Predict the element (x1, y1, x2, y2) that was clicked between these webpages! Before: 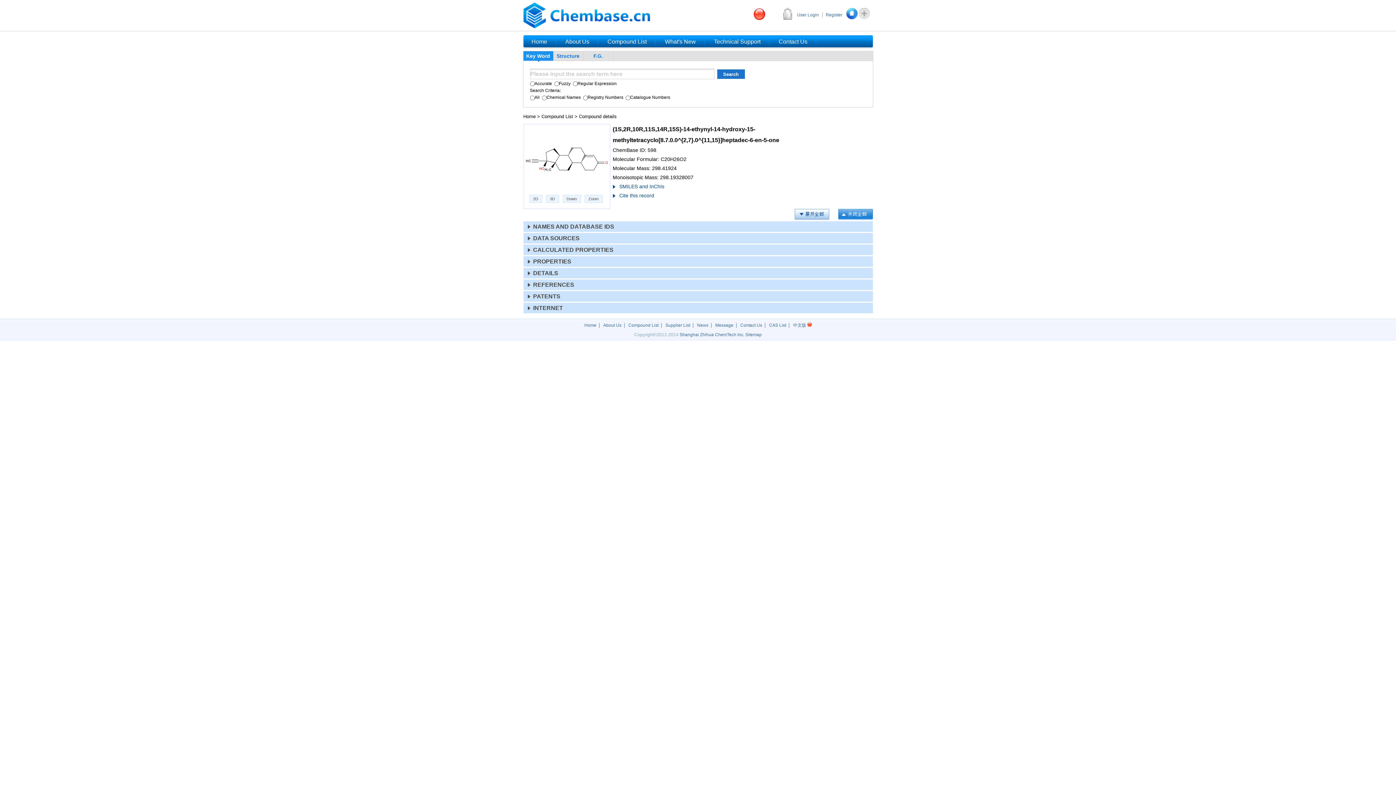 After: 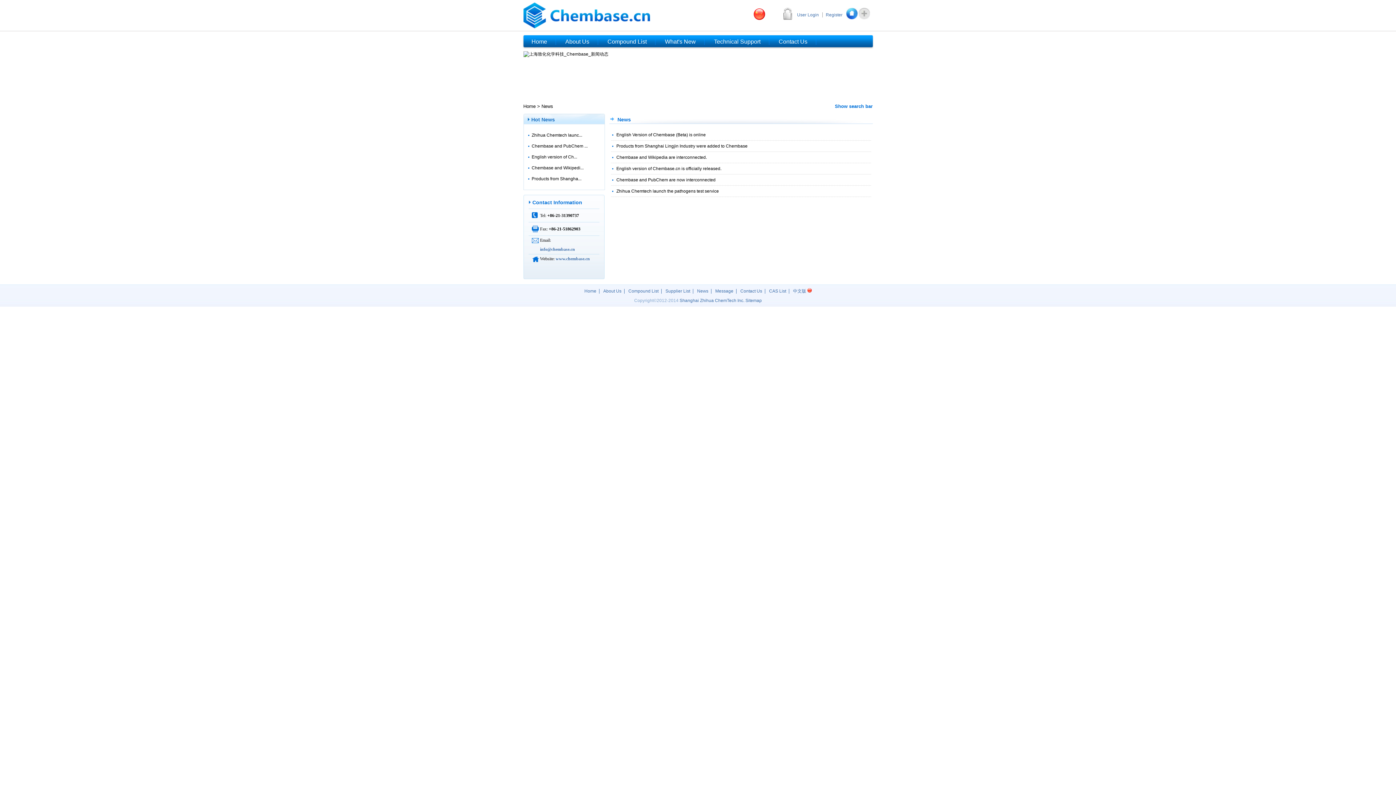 Action: label: What's New bbox: (656, 39, 705, 44)